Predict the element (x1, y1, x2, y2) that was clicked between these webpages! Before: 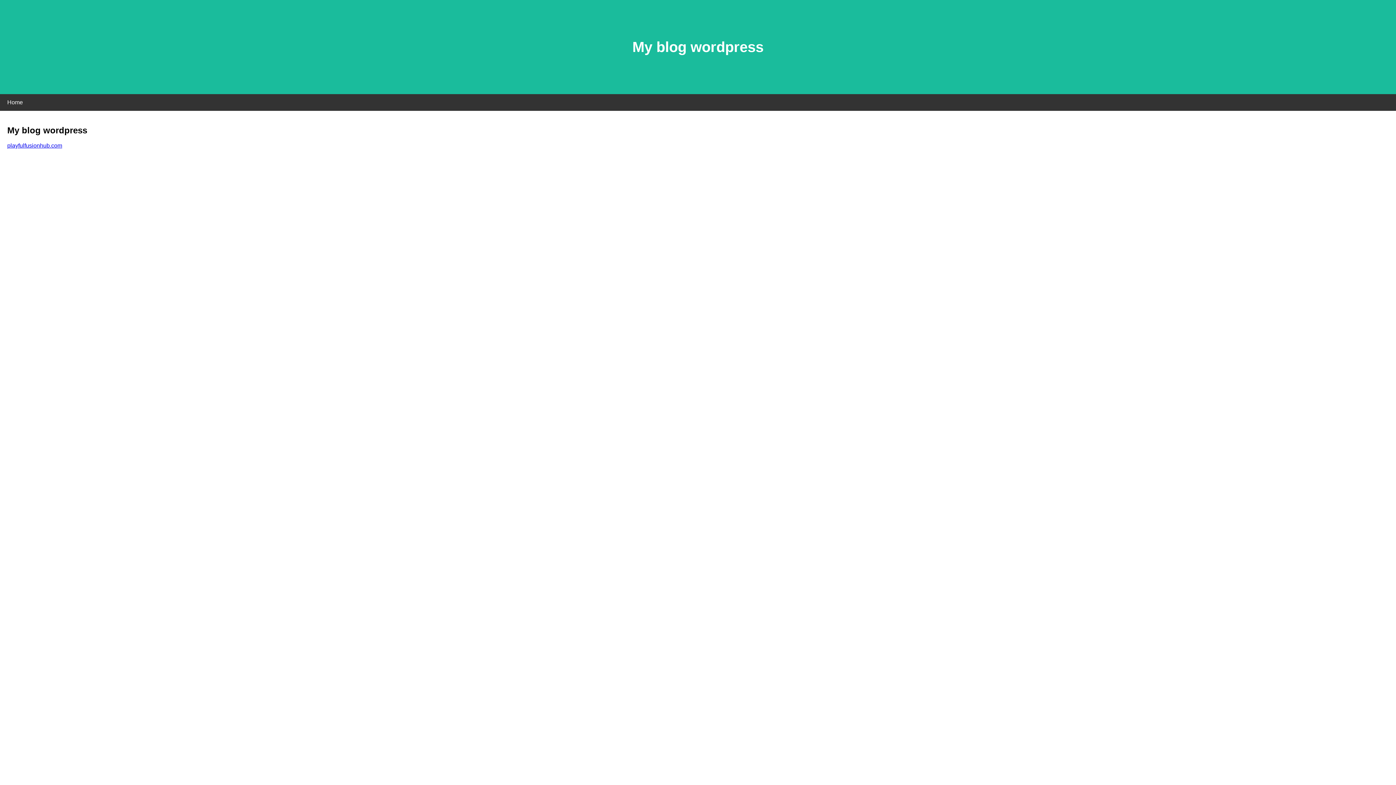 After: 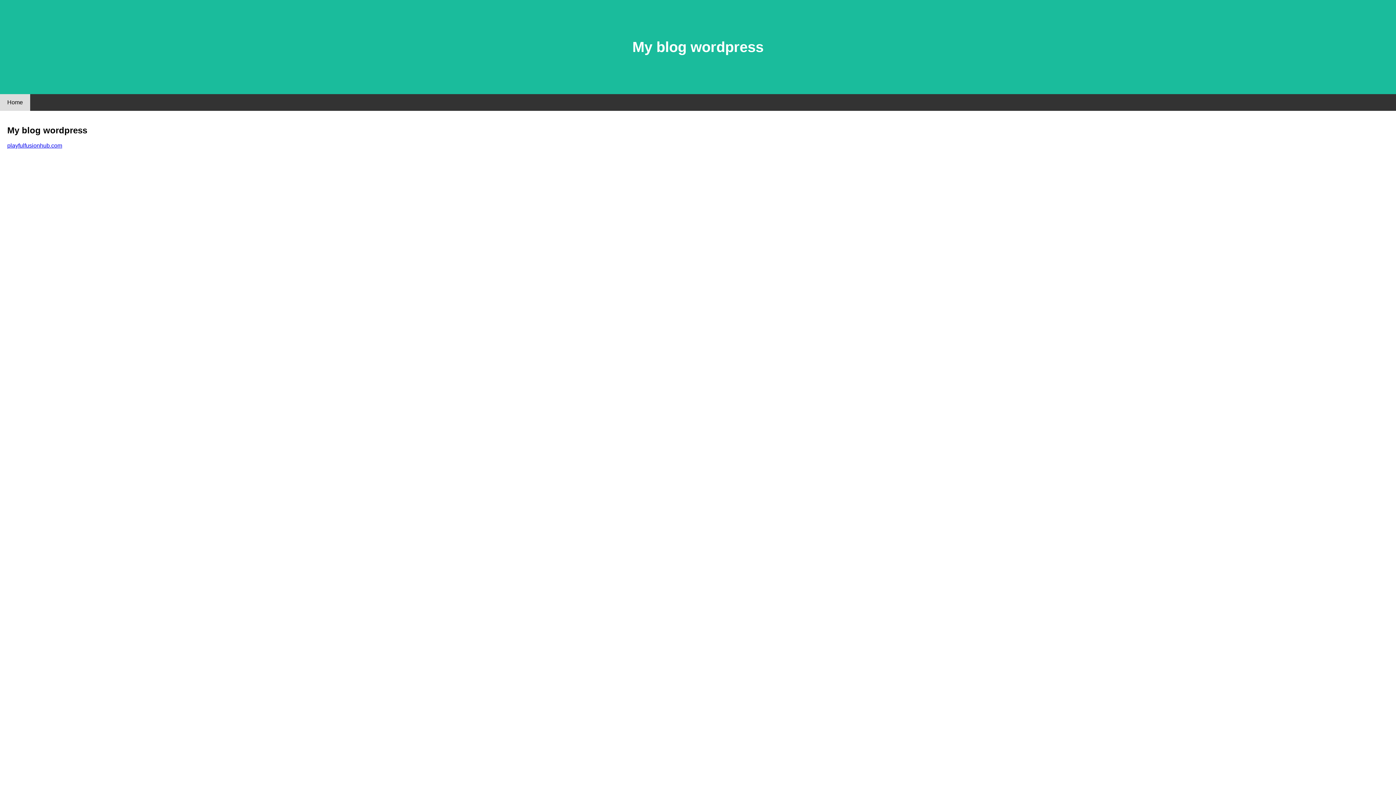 Action: label: Home bbox: (0, 94, 30, 110)